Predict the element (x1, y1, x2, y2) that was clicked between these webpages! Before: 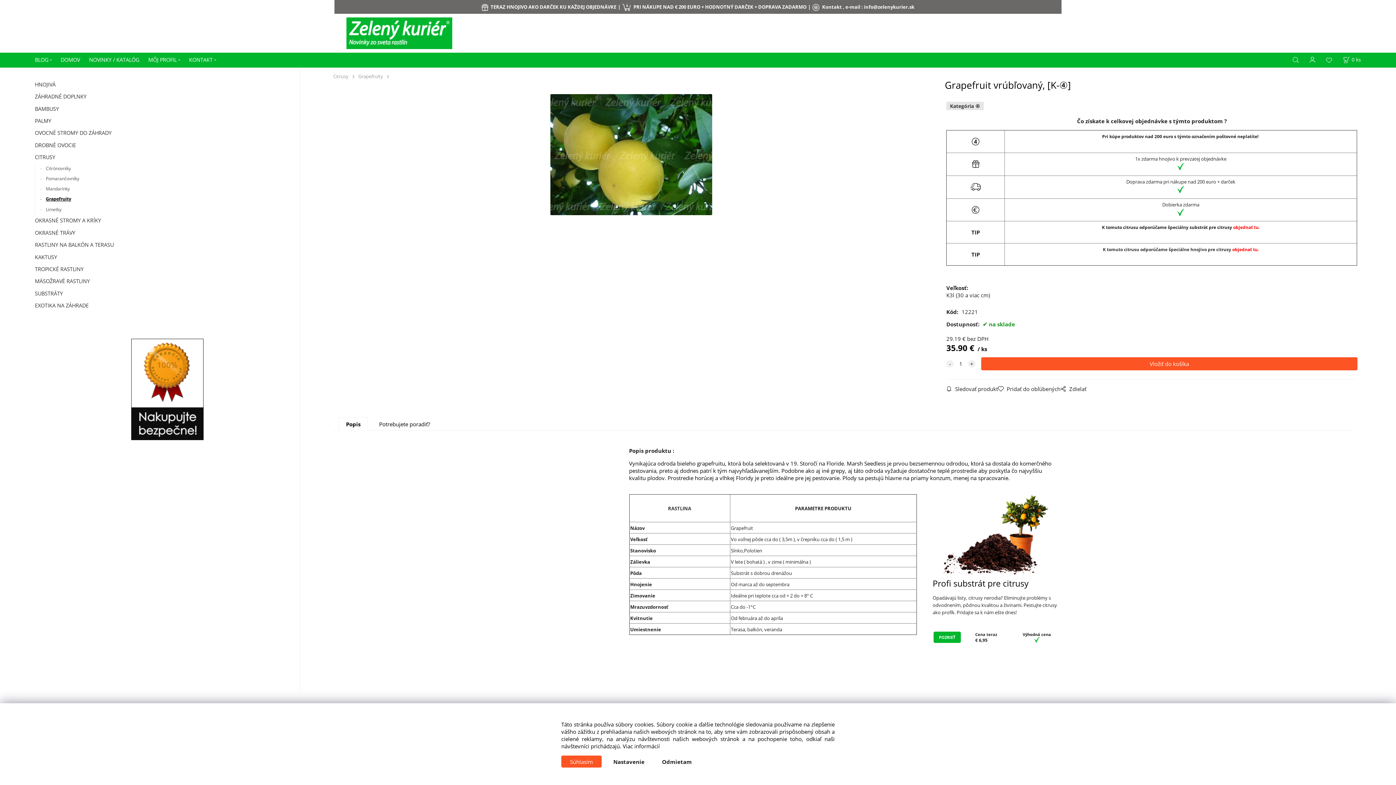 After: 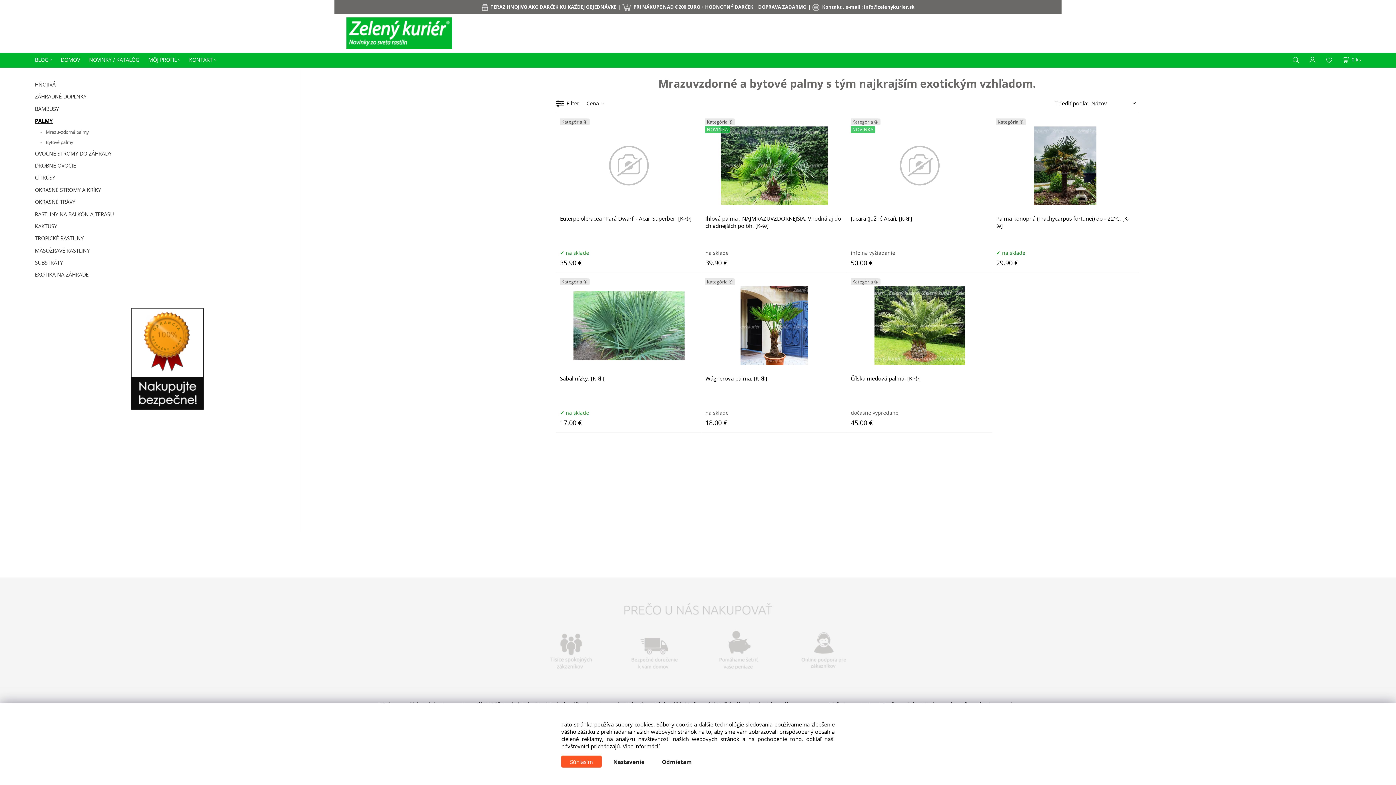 Action: bbox: (34, 114, 286, 126) label: PALMY